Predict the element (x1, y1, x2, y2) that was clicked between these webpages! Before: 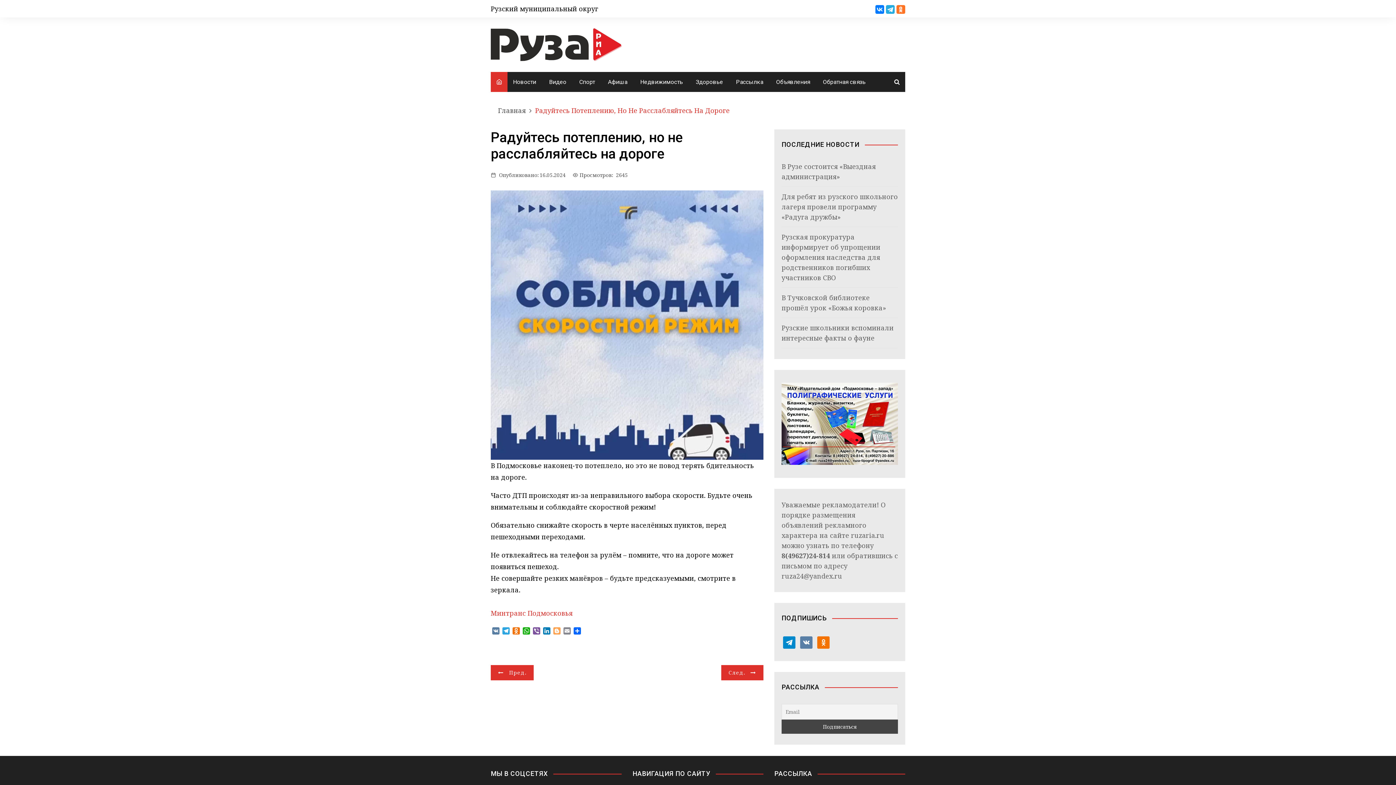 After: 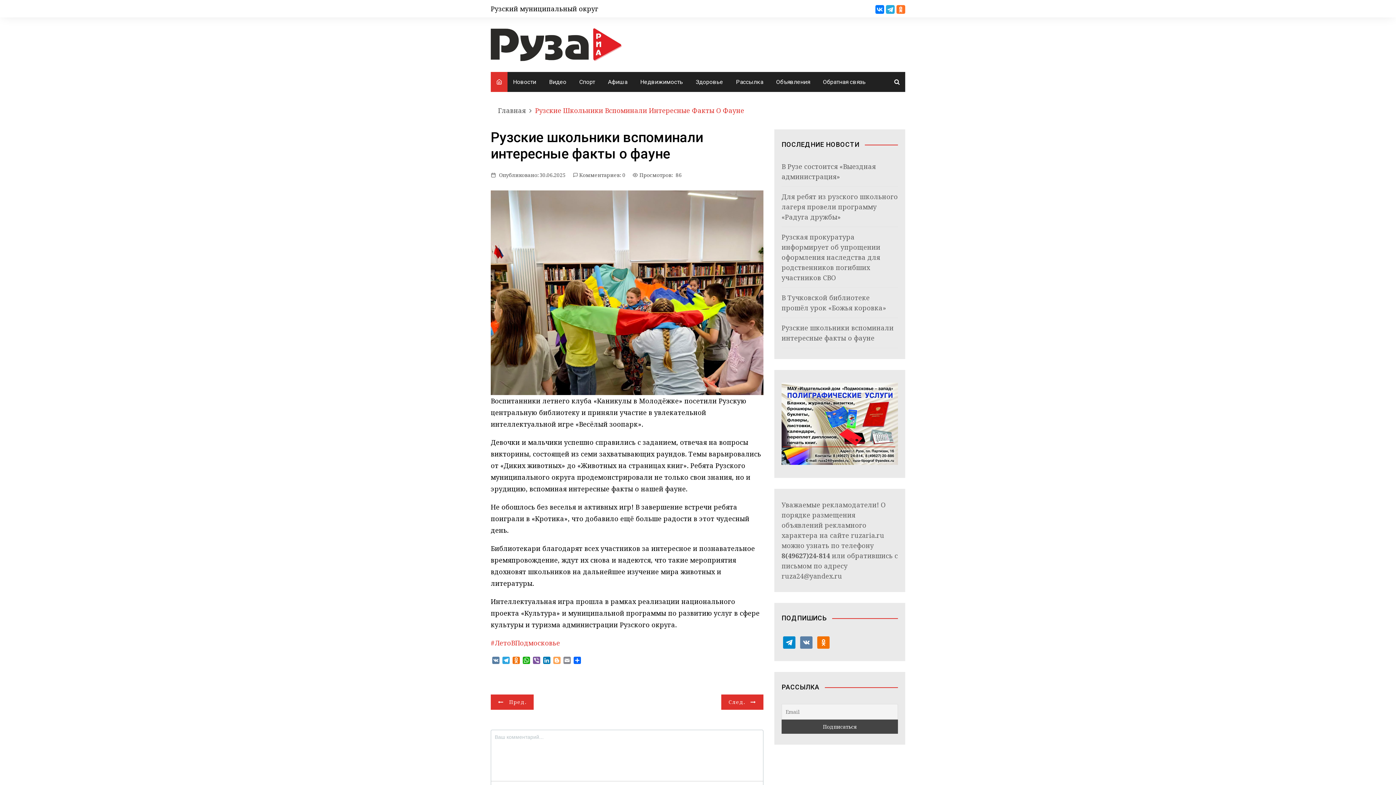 Action: bbox: (781, 323, 898, 343) label: Рузские школьники вспоминали интересные факты о фауне